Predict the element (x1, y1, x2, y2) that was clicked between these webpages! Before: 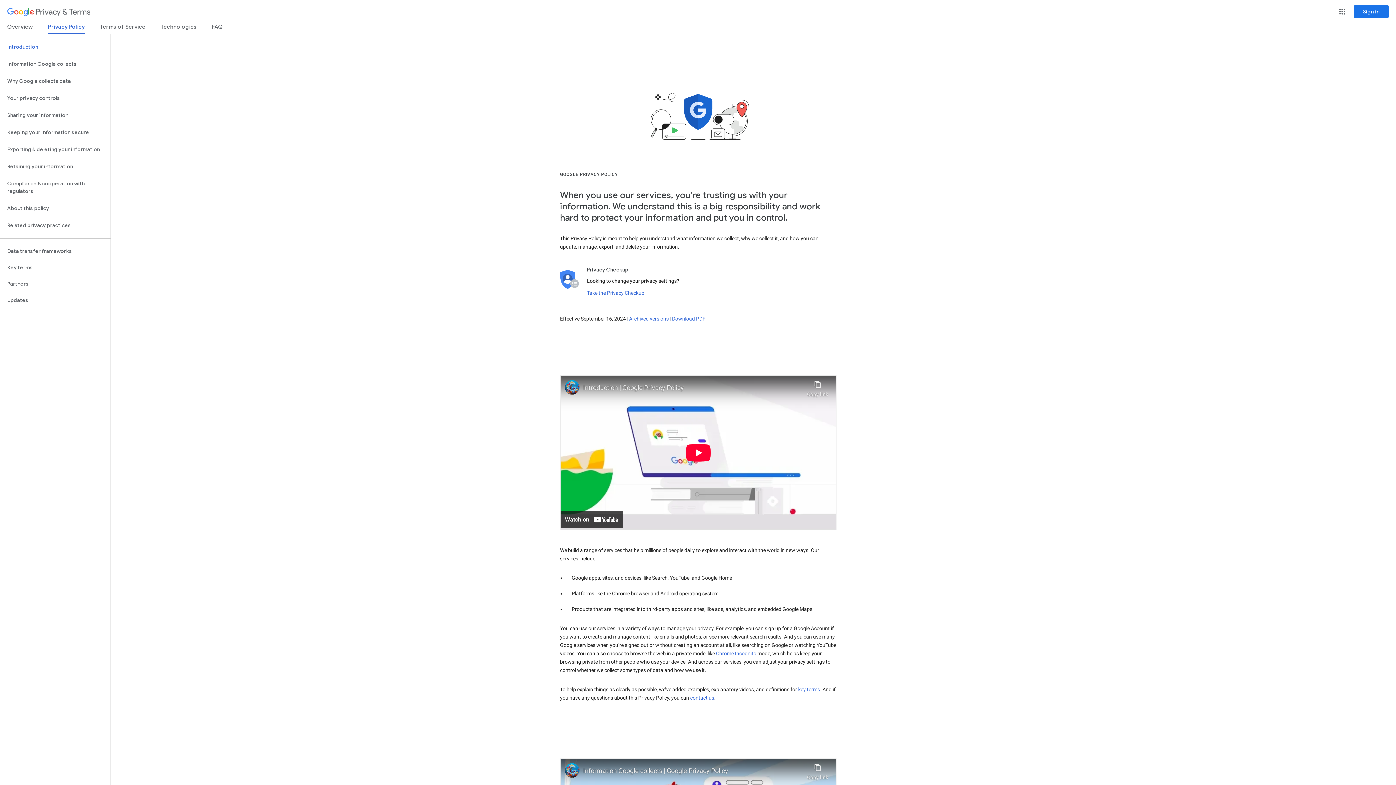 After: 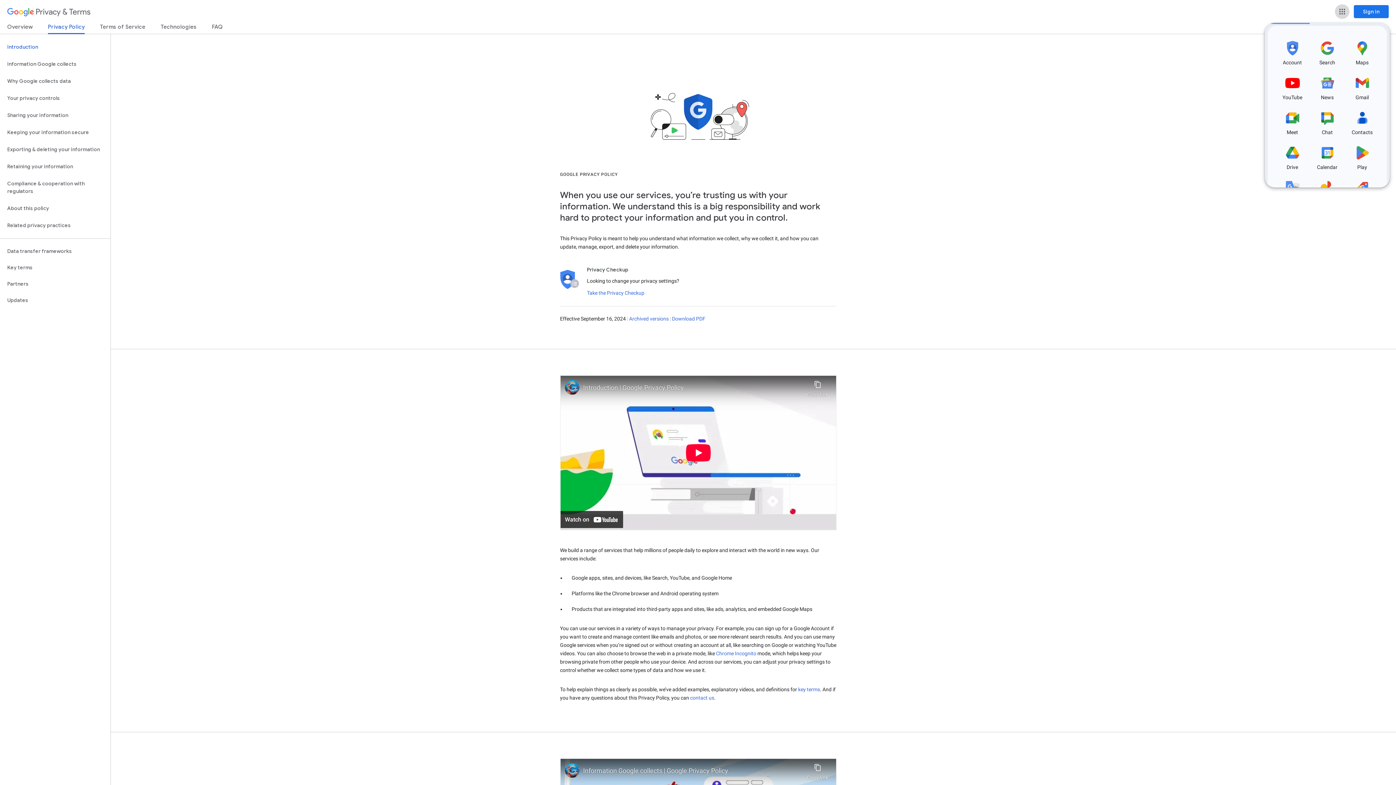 Action: bbox: (1335, 4, 1349, 18) label: Google apps